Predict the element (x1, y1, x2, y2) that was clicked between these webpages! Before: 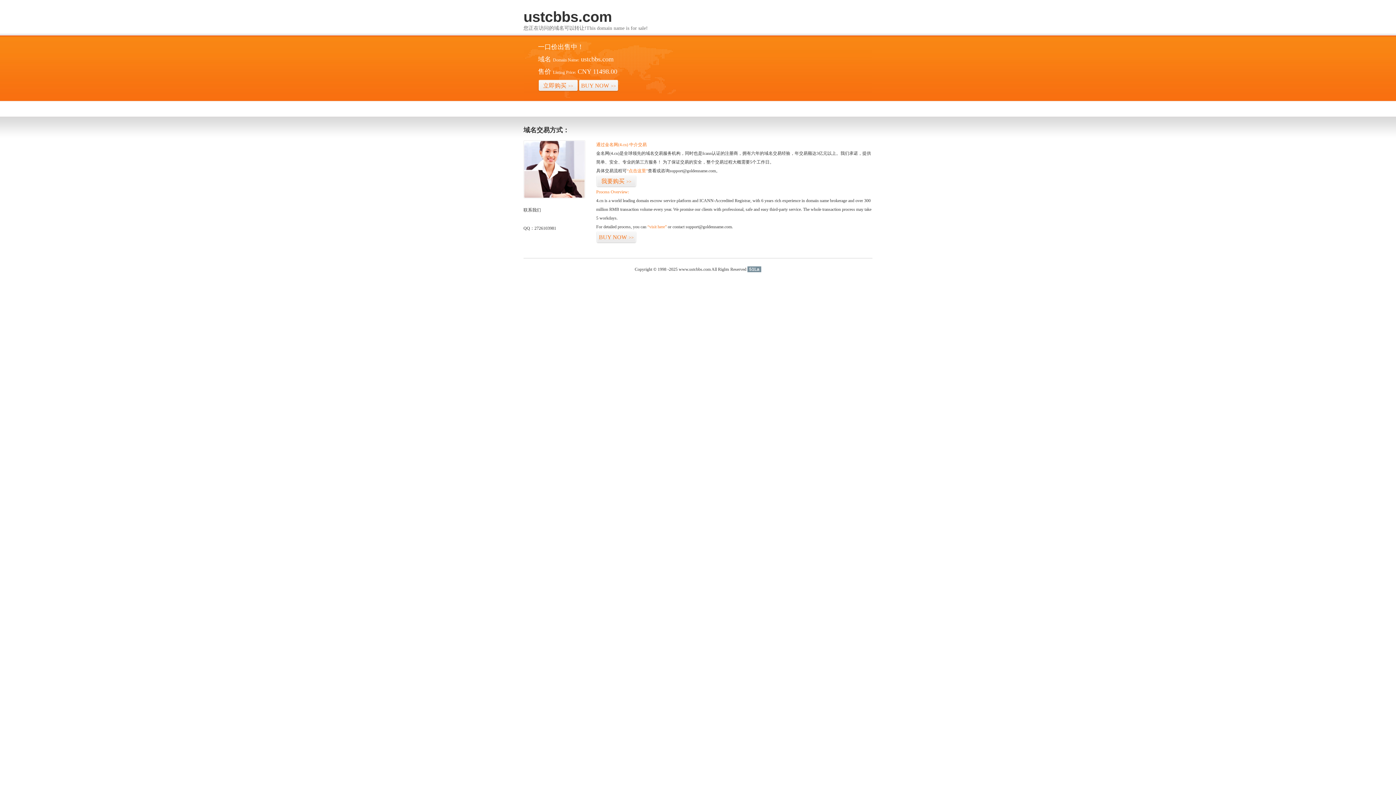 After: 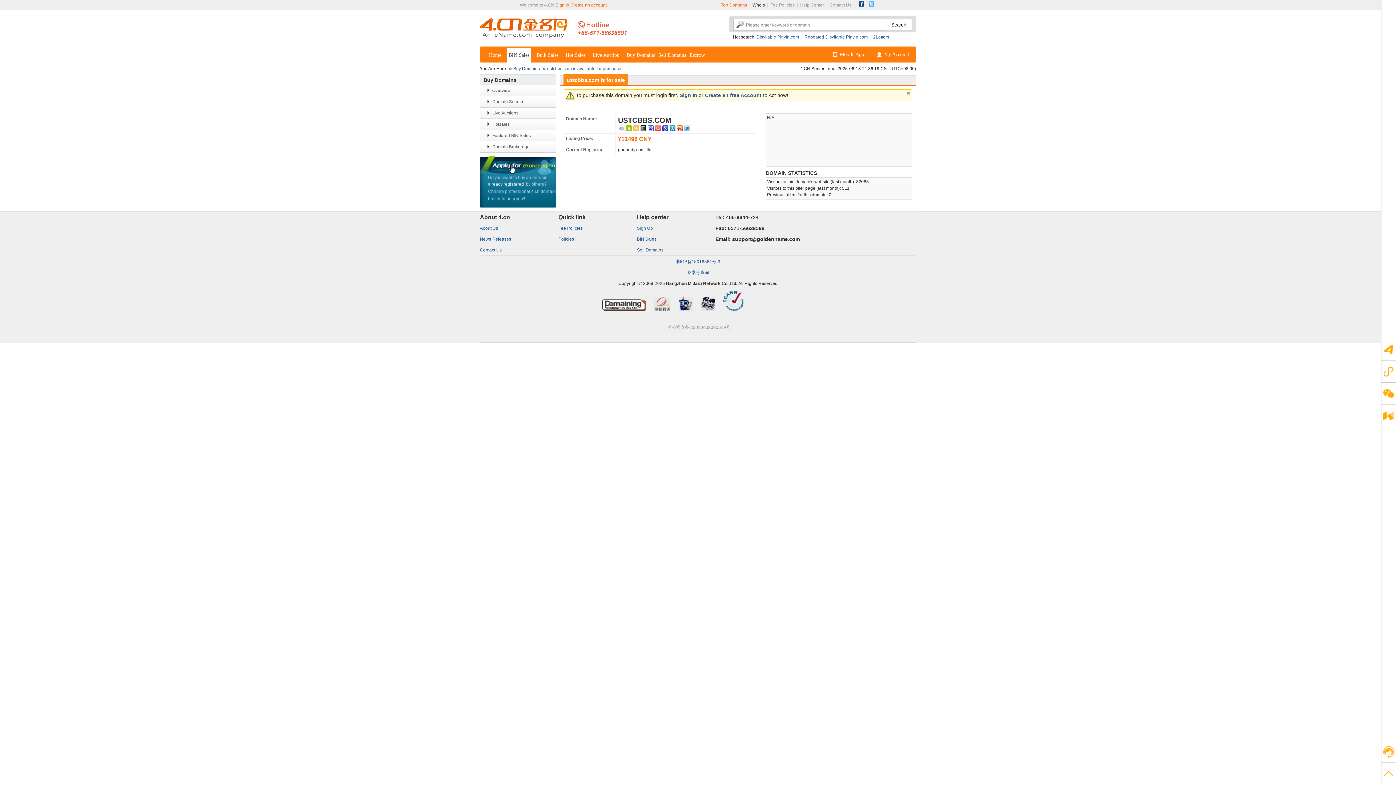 Action: label: 我要购买>> bbox: (596, 175, 636, 187)